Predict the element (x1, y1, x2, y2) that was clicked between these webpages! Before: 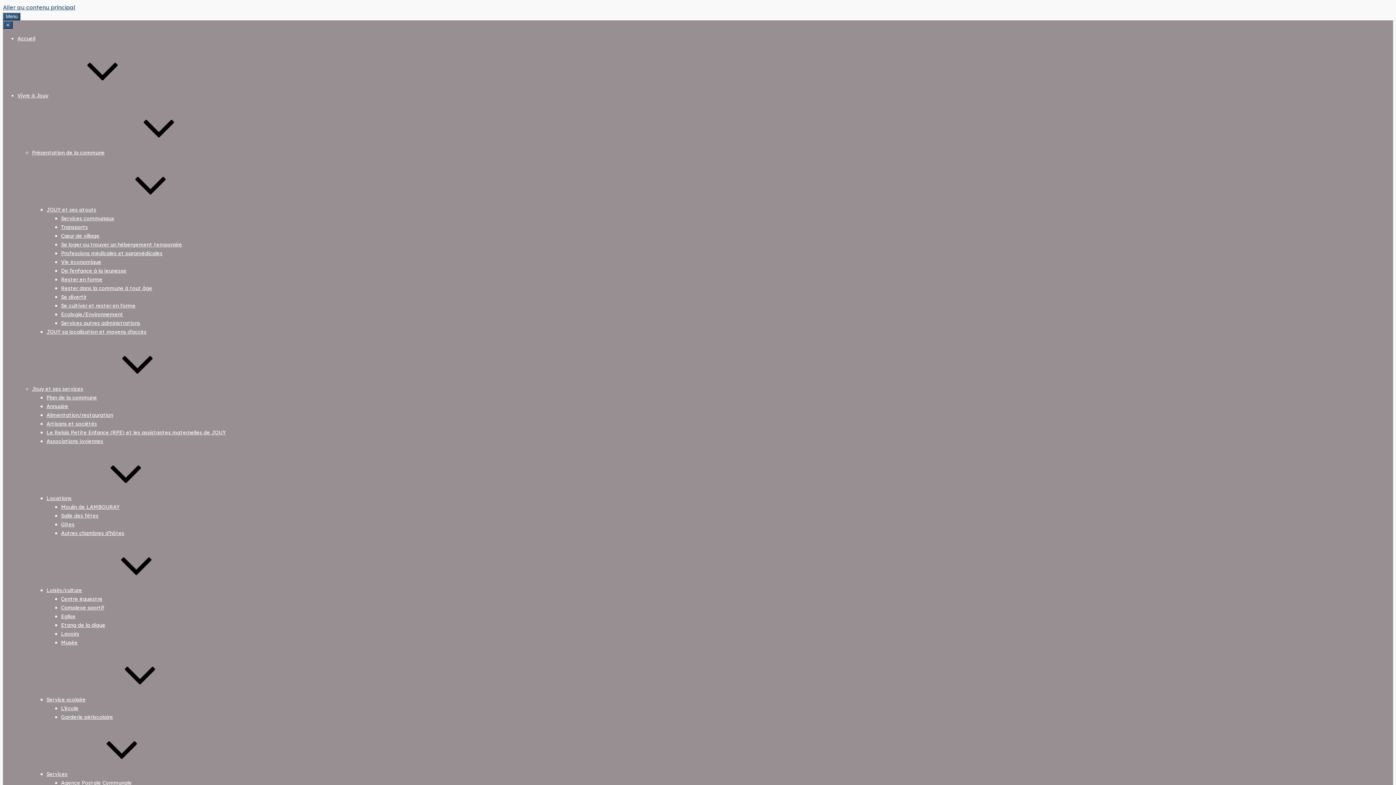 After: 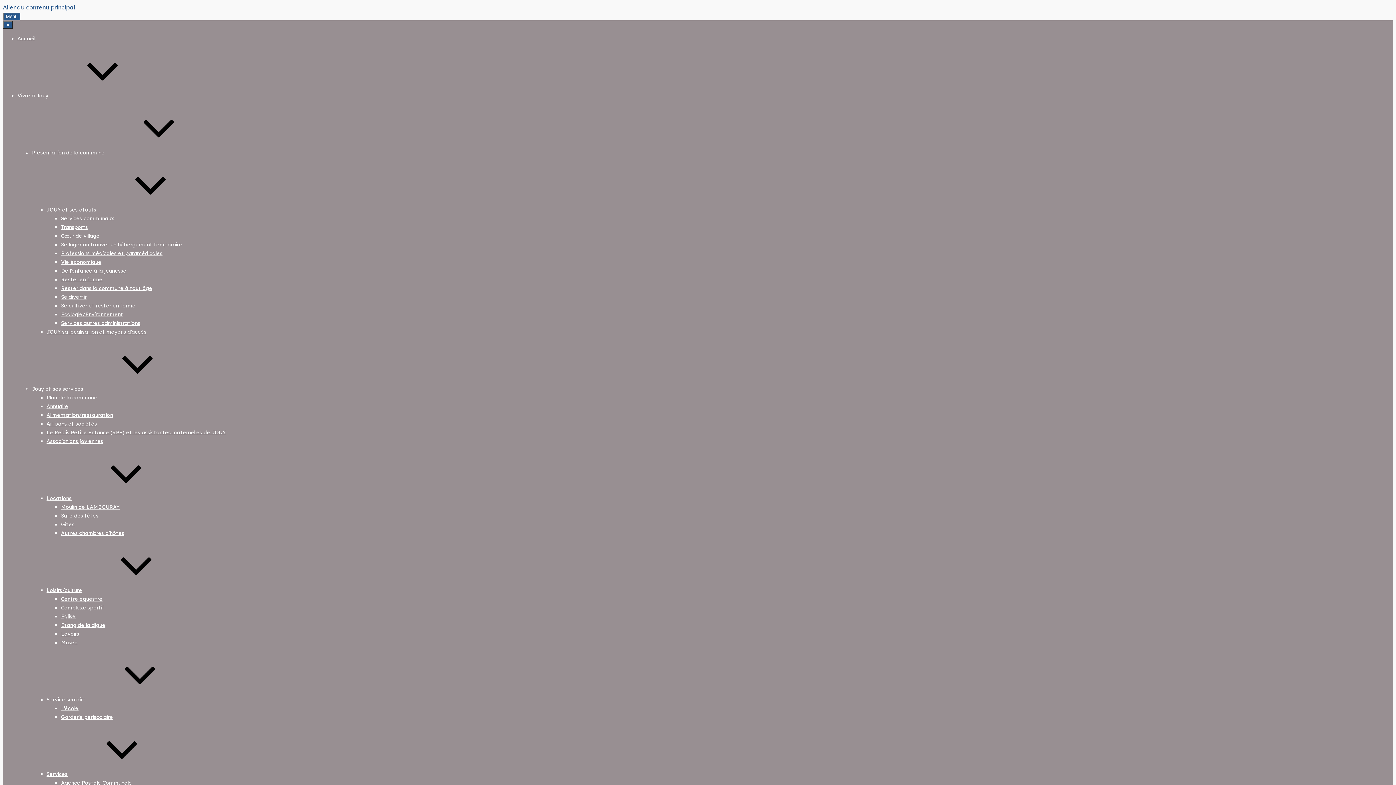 Action: label: Services communaux bbox: (61, 215, 114, 221)